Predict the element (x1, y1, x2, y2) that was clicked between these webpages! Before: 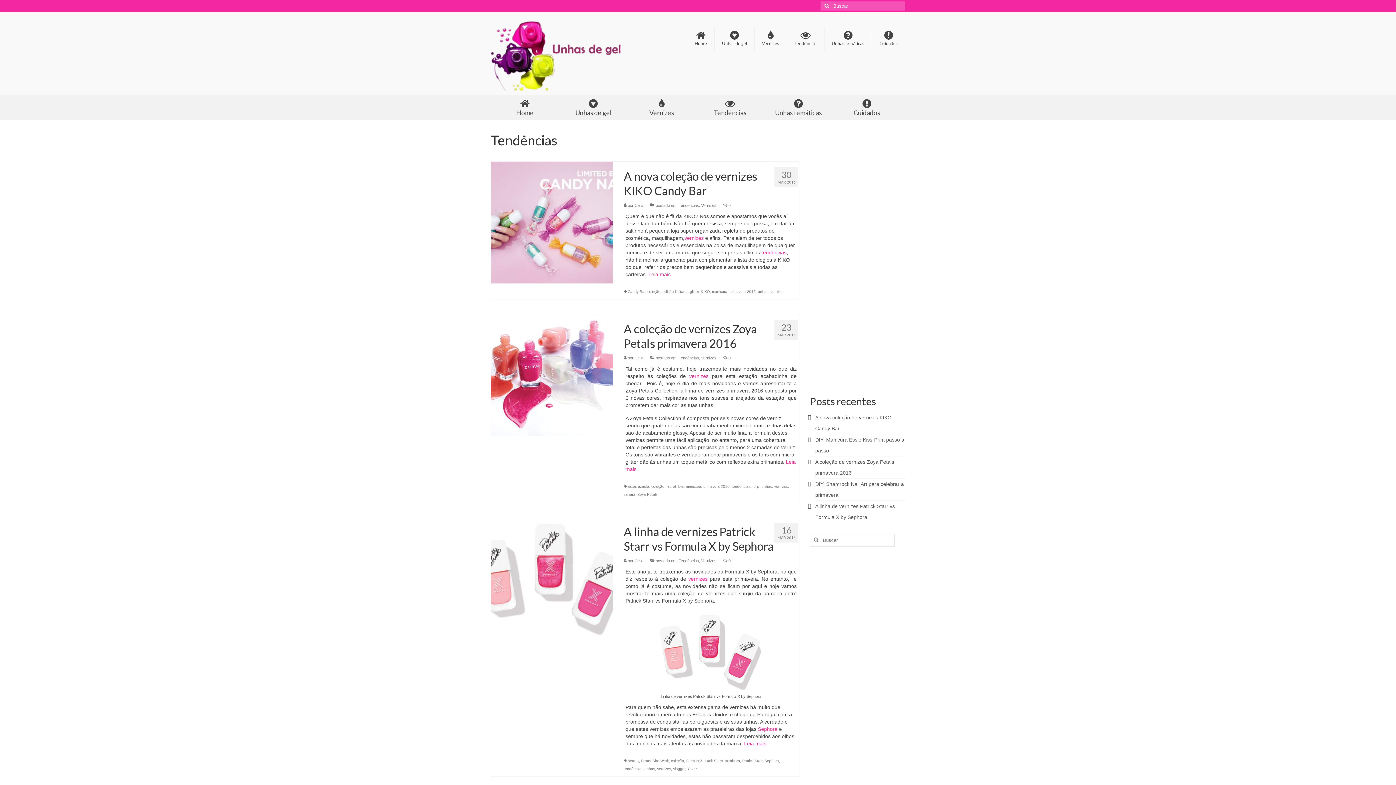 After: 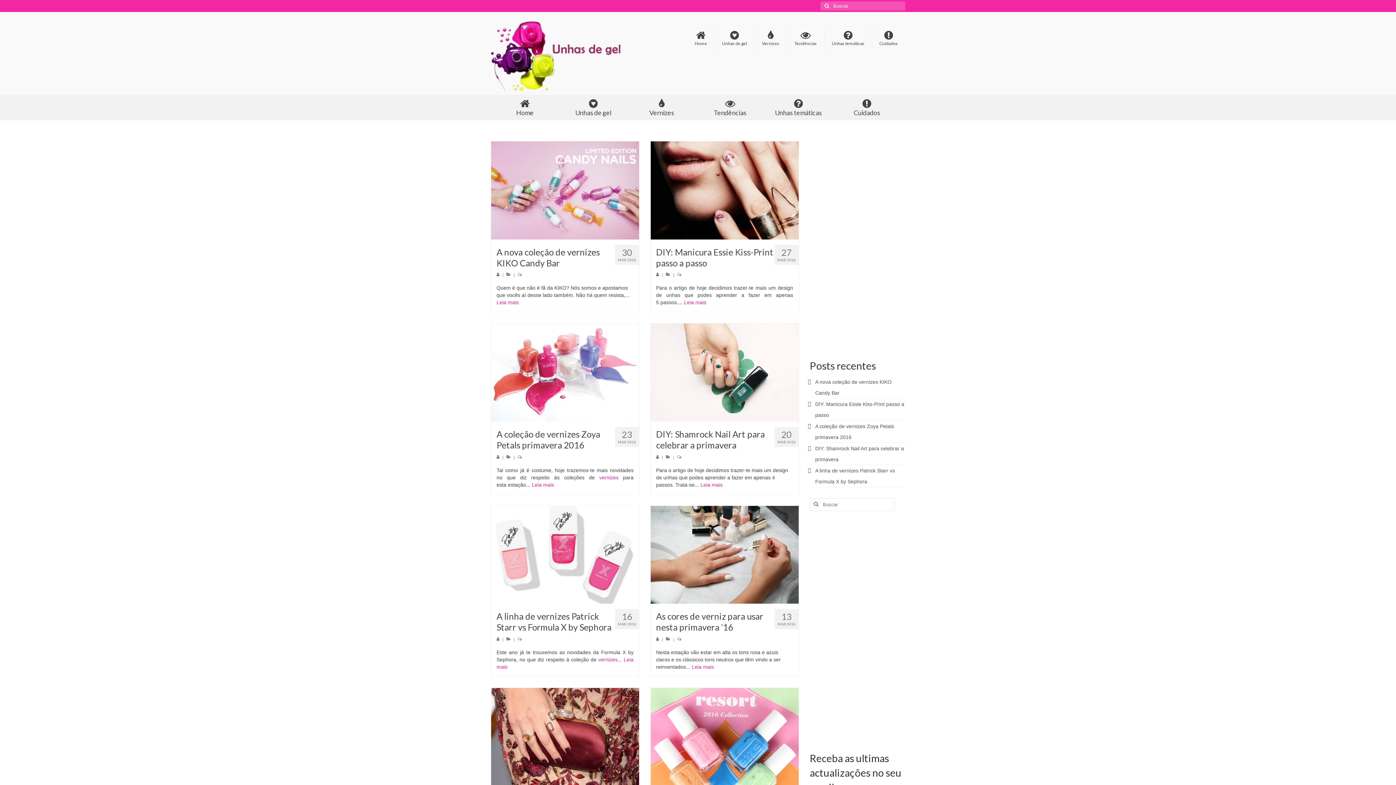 Action: label: Home bbox: (490, 94, 559, 120)